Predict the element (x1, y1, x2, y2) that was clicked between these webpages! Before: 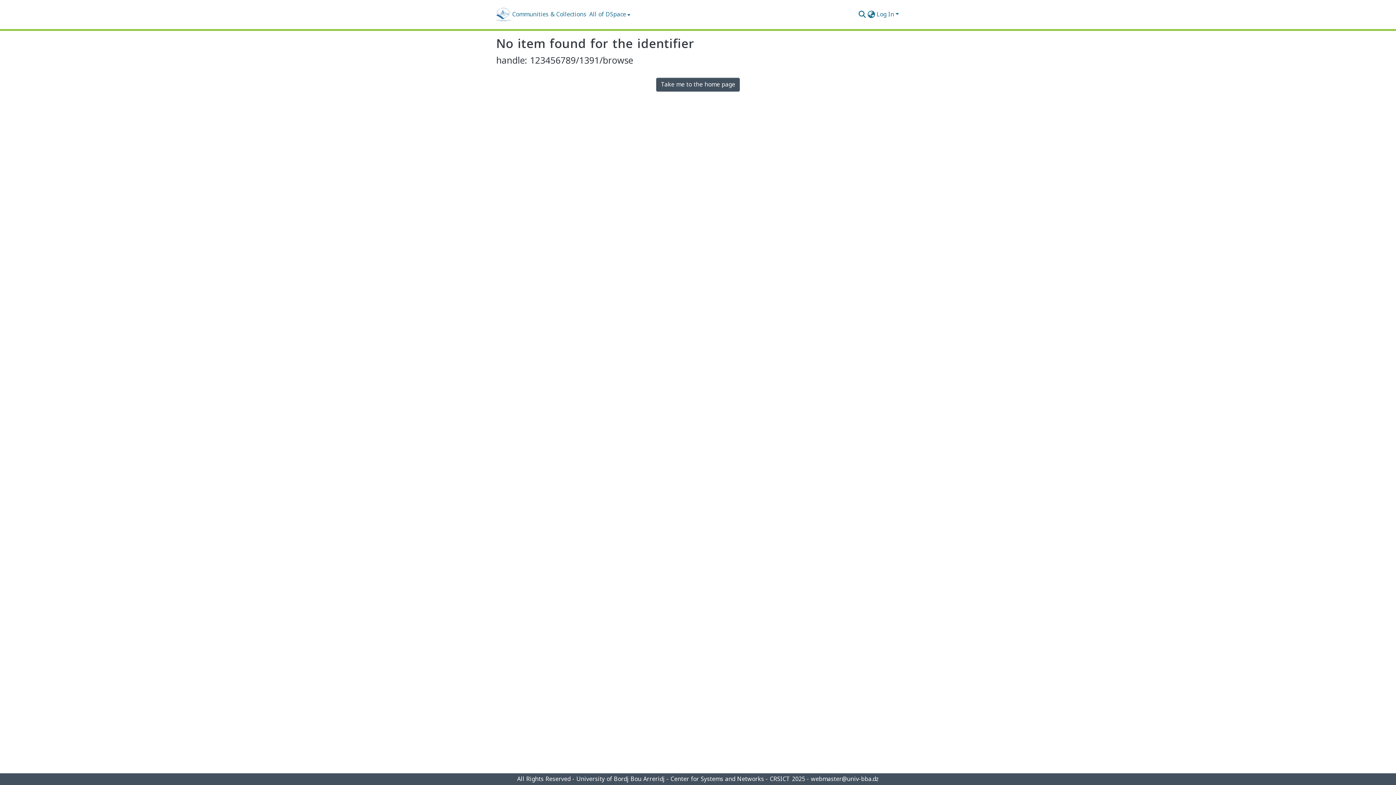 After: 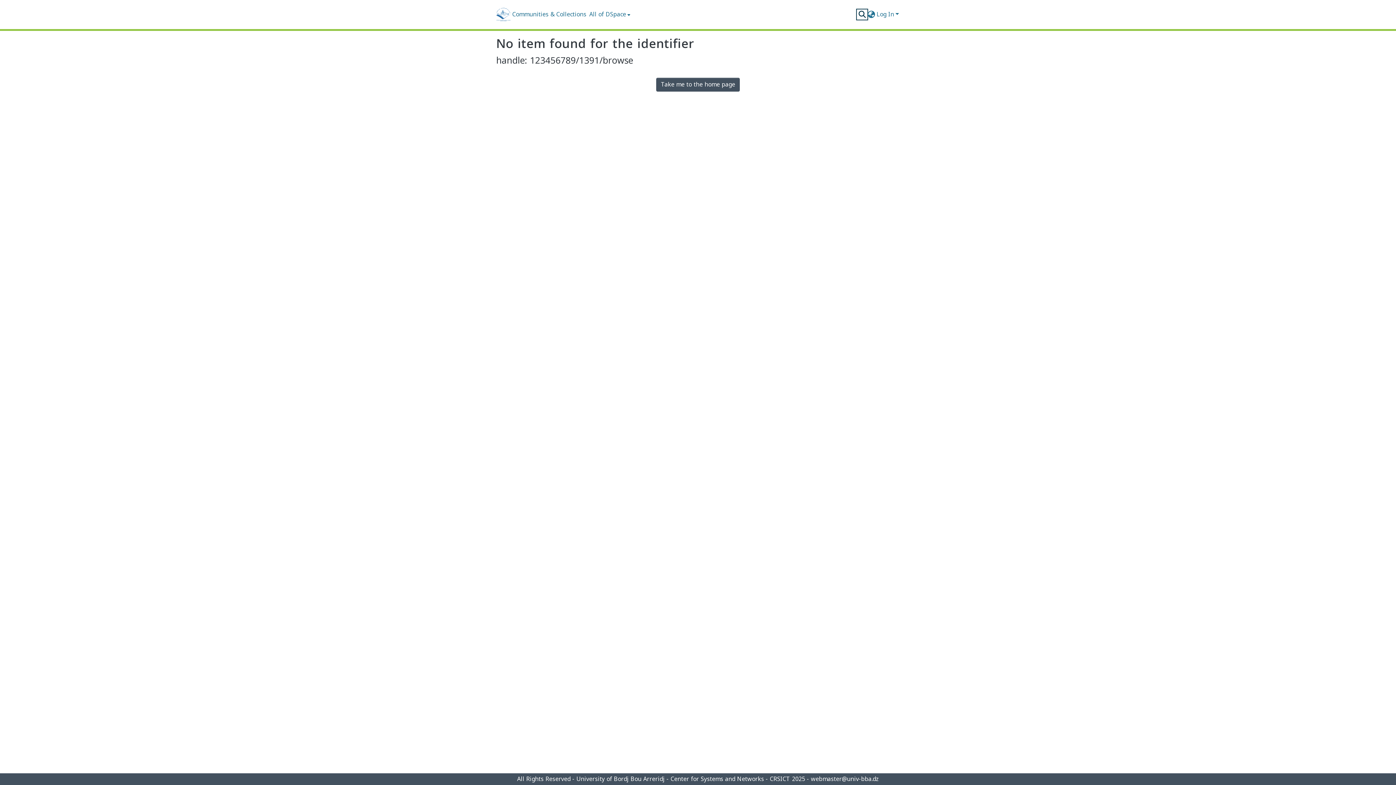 Action: bbox: (857, 10, 867, 18) label: Submit search